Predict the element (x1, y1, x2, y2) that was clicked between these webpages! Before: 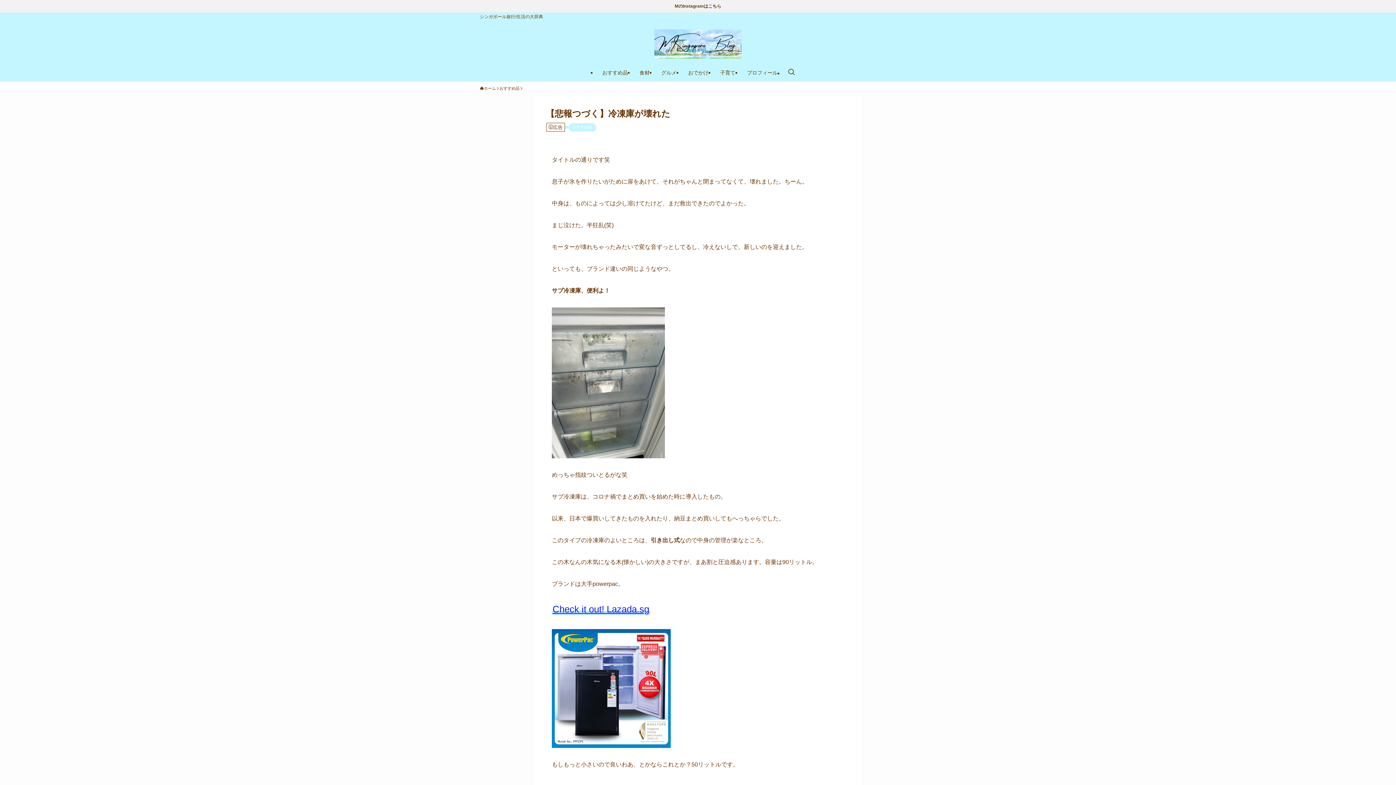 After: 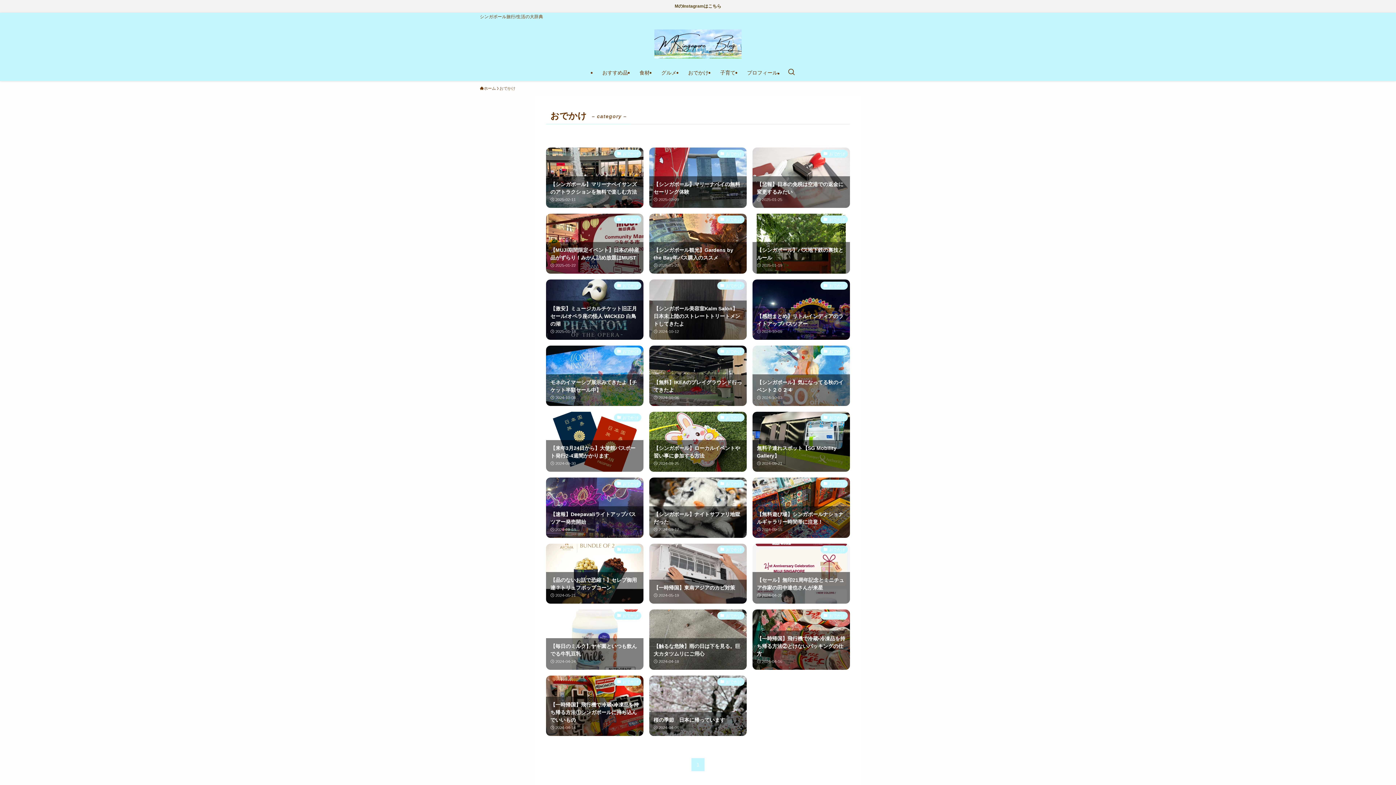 Action: label: おでかけ bbox: (682, 64, 714, 81)